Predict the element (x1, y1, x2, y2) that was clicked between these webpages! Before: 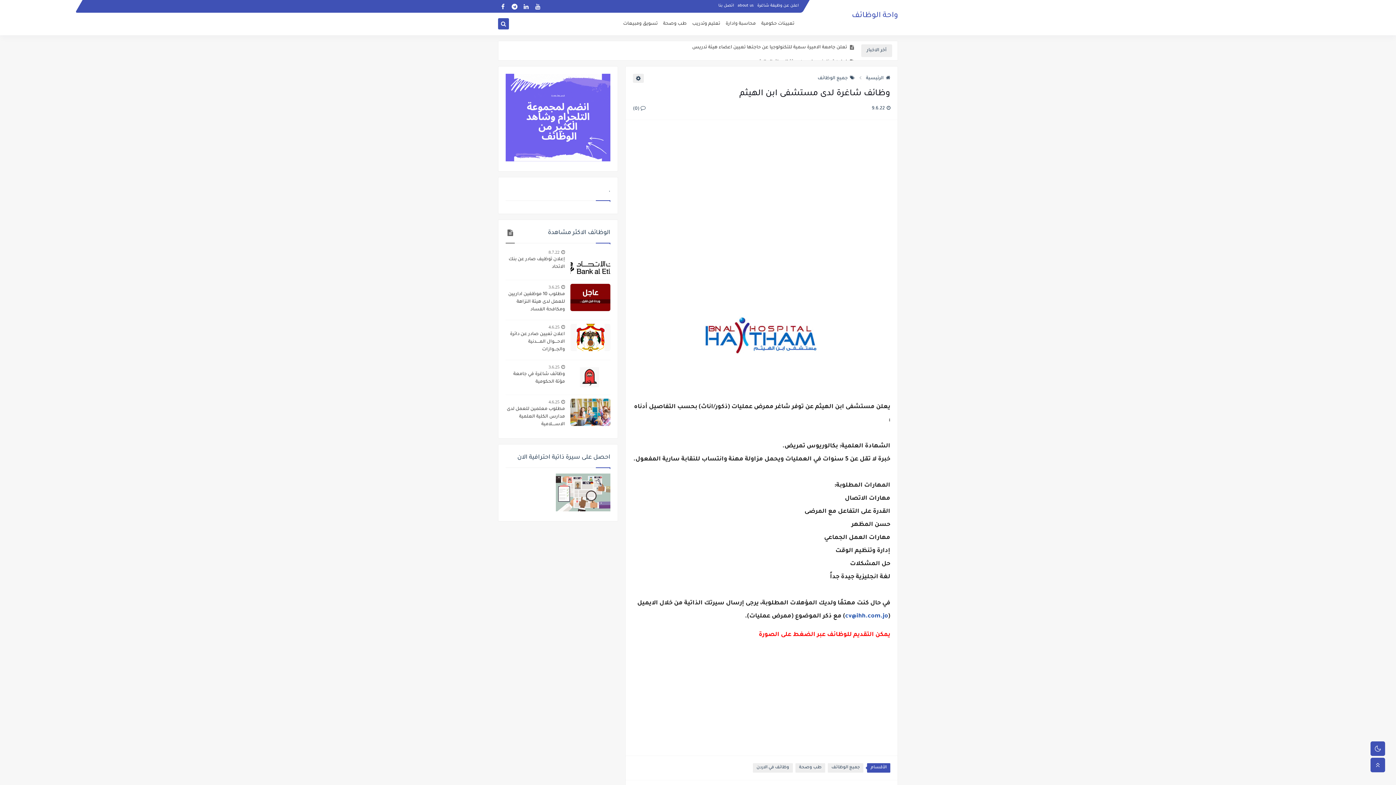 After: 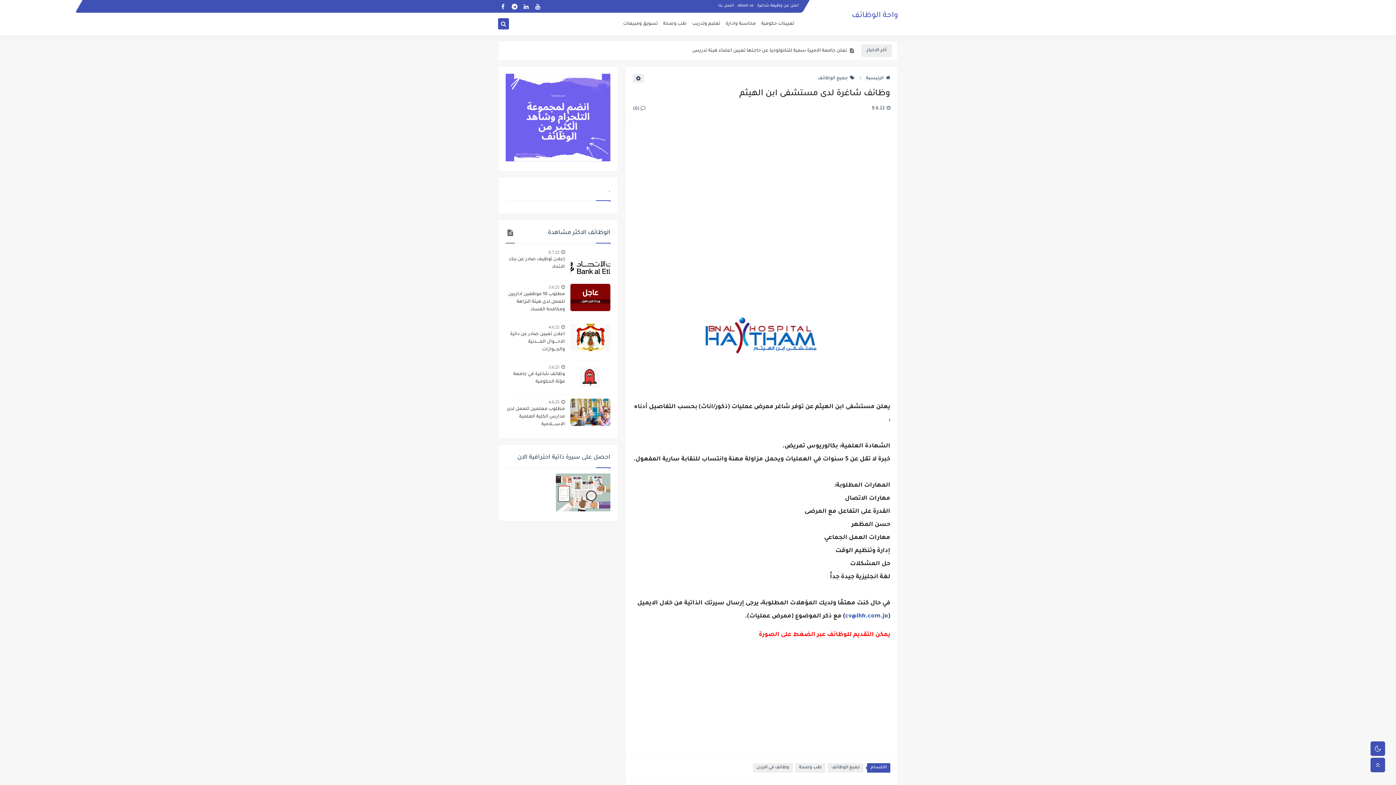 Action: bbox: (521, 1, 531, 11)